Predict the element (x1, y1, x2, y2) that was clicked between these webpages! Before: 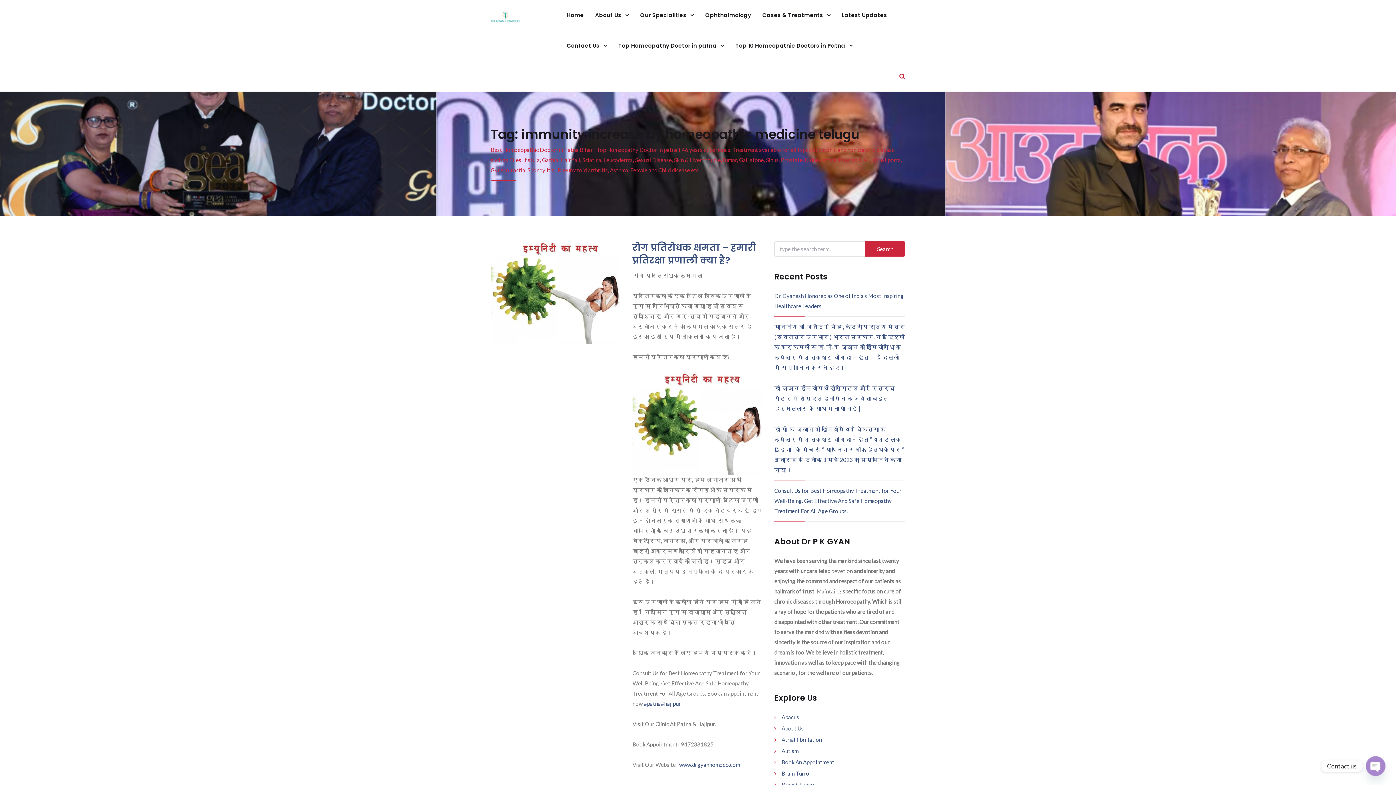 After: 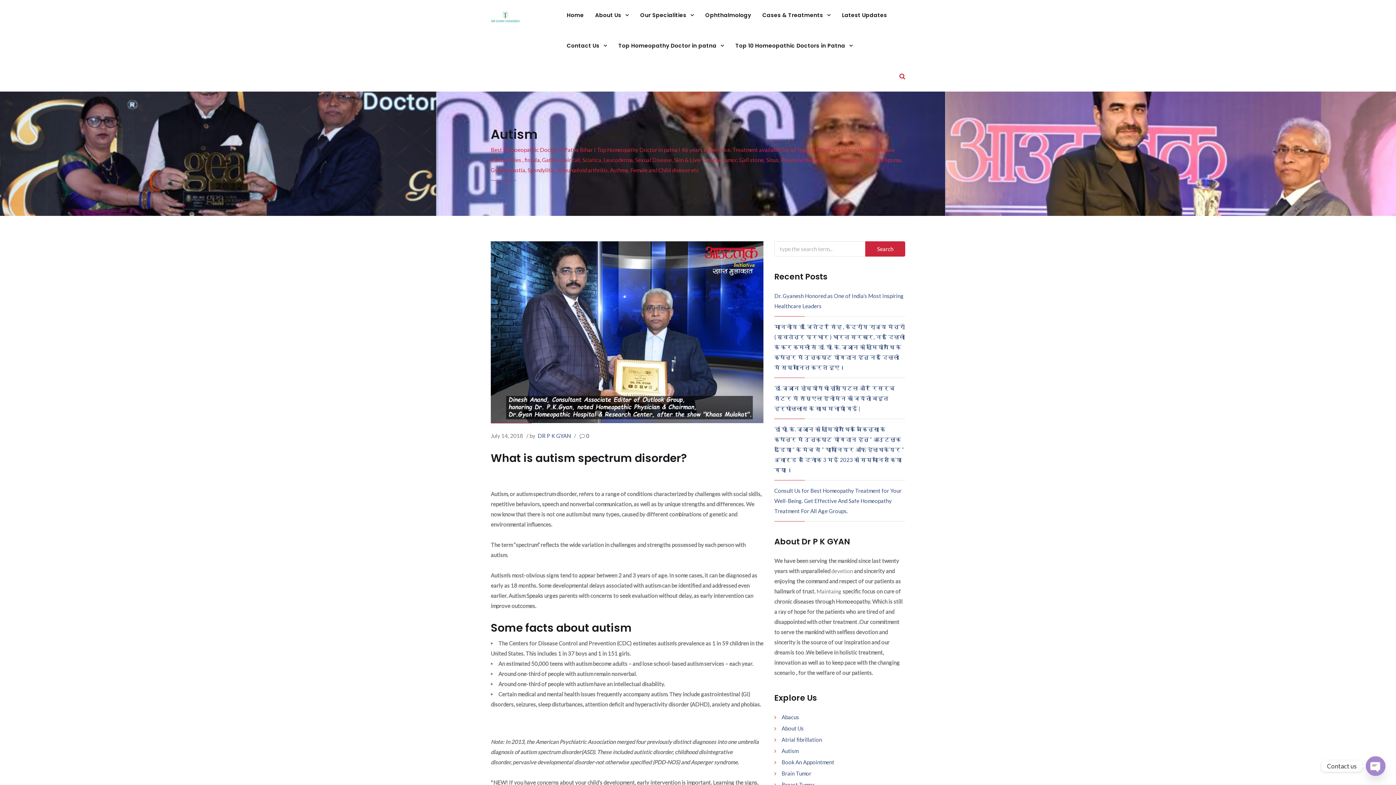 Action: bbox: (774, 747, 798, 754) label: Autism